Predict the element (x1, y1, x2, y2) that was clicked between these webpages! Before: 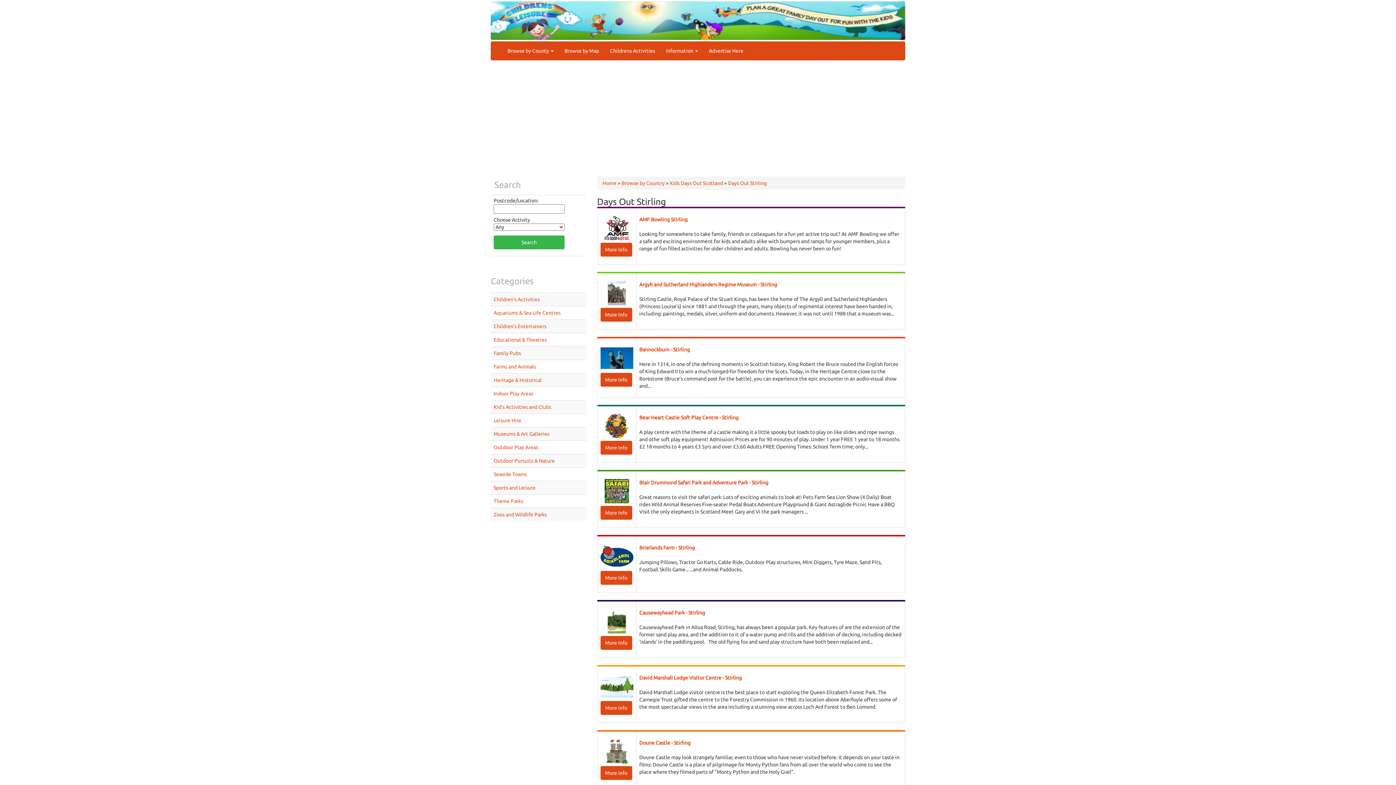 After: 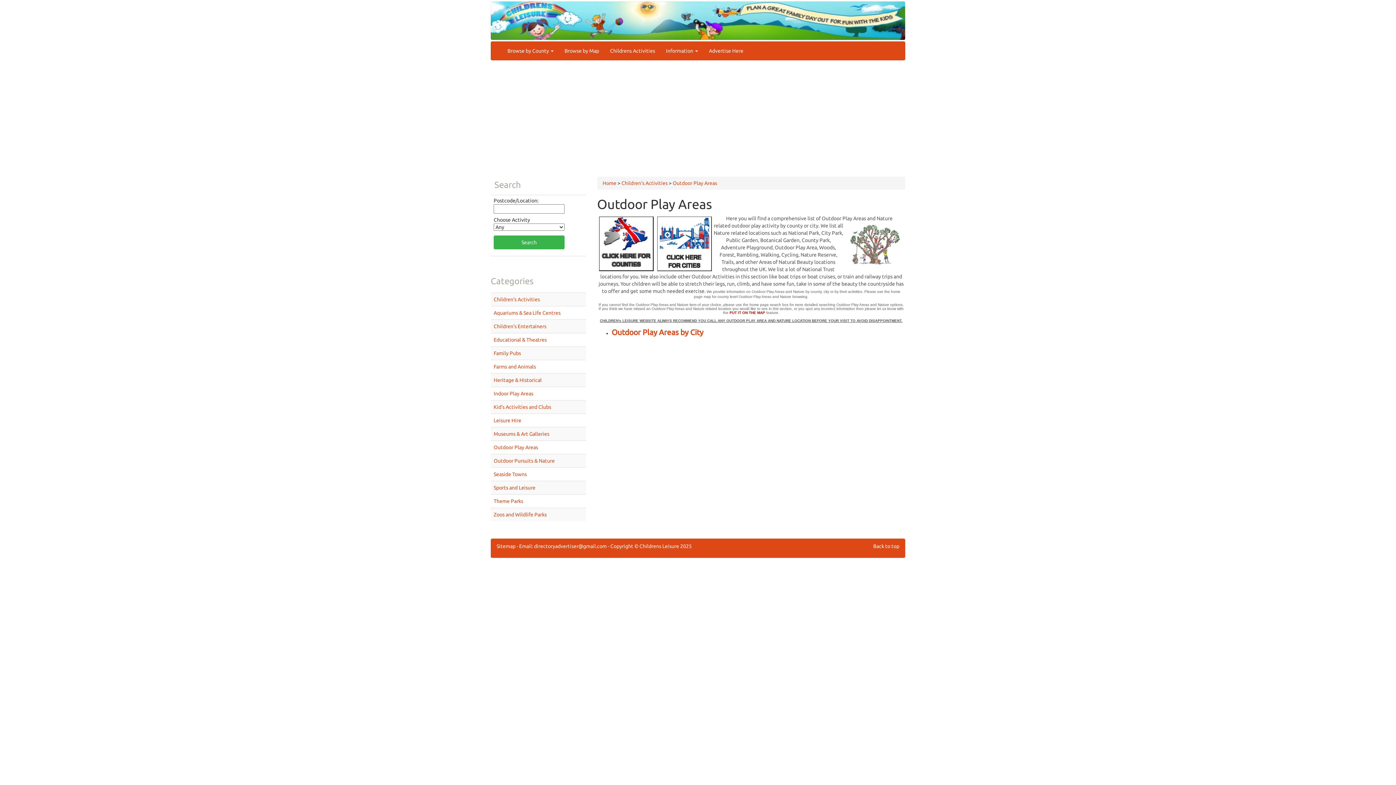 Action: label: Outdoor Play Areas bbox: (493, 444, 538, 450)